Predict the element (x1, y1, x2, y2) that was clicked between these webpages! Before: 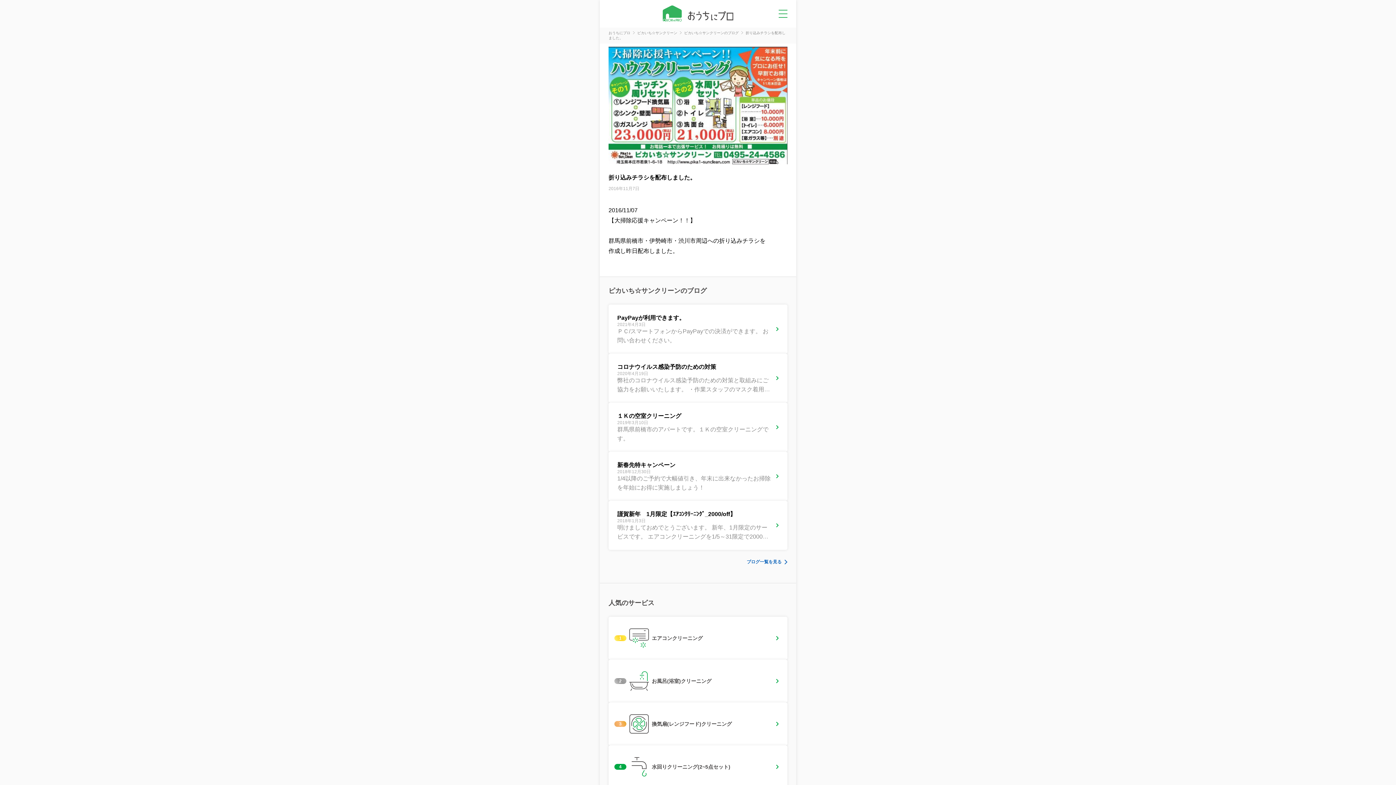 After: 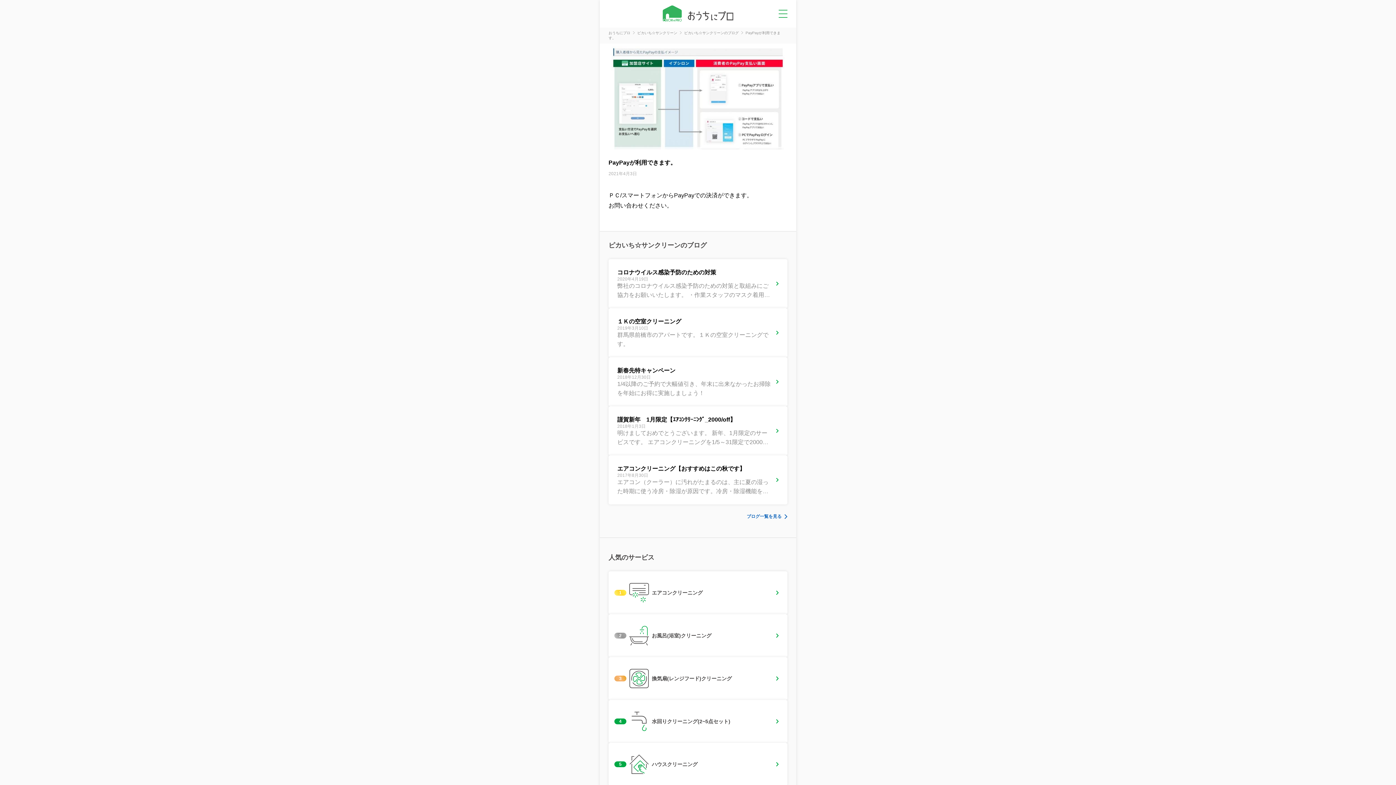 Action: label: PayPayが利用できます。

2021年4月3日

ＰＣ/スマートフォンからPayPayでの決済ができます。 お問い合わせください。 bbox: (608, 304, 787, 353)